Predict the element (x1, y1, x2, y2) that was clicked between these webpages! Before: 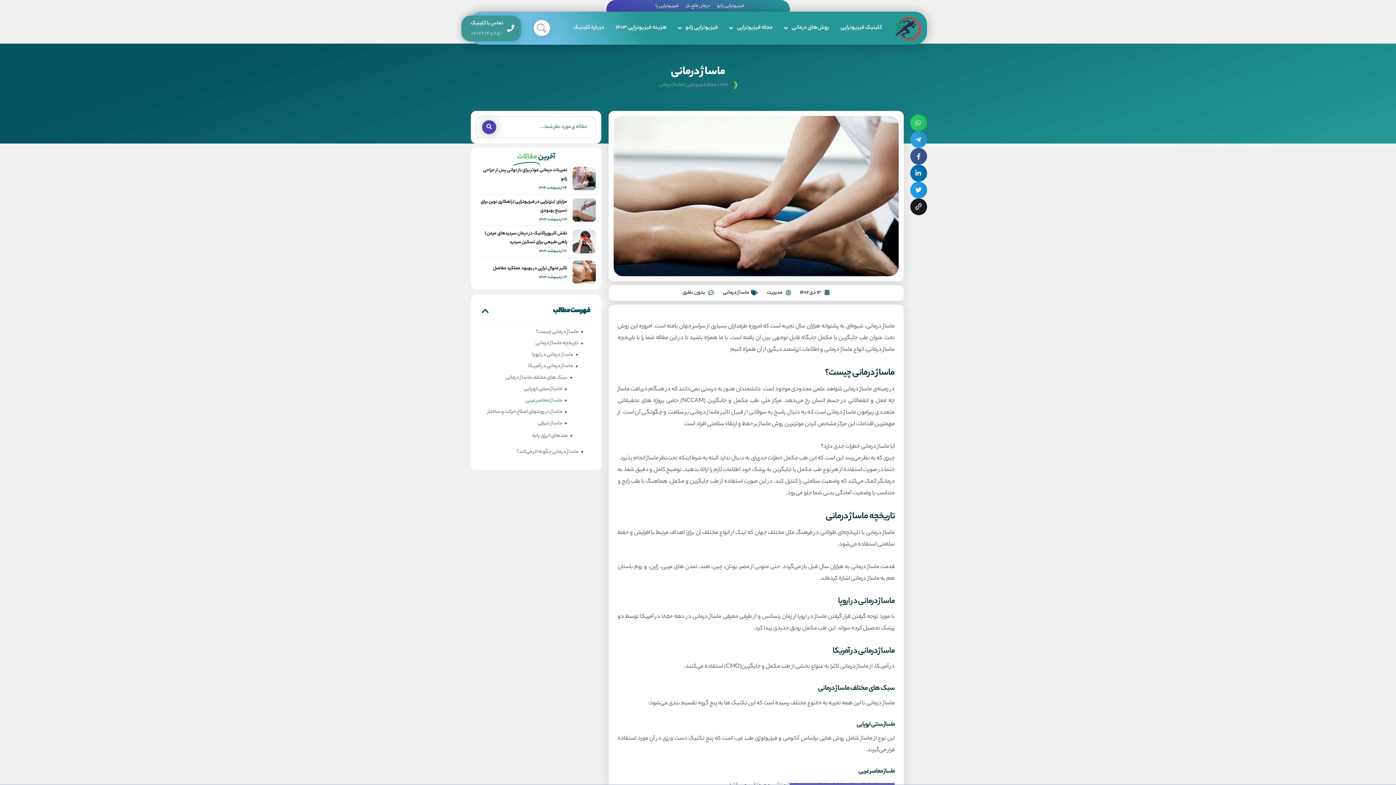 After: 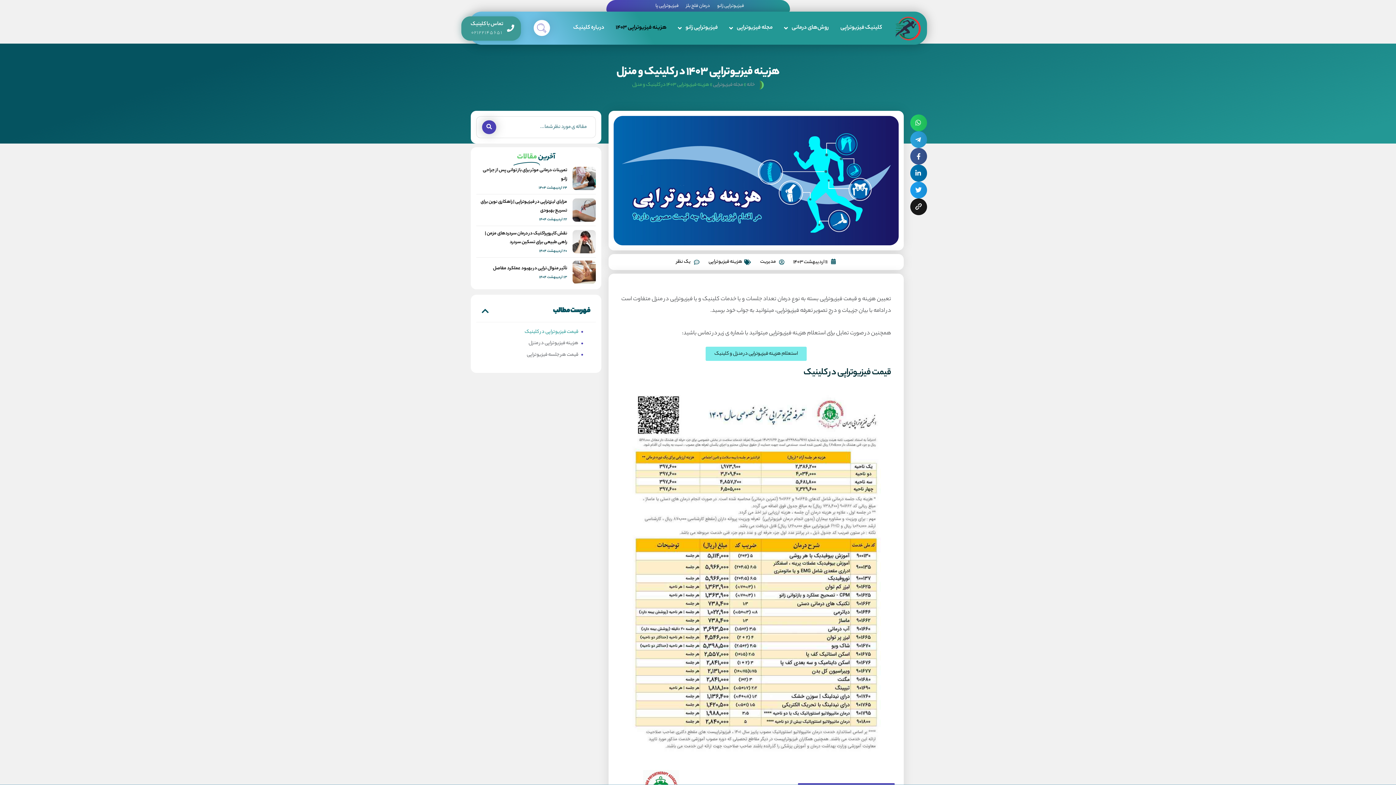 Action: bbox: (611, 21, 671, 34) label: هزینه فیزیوتراپی ۱۴۰۳